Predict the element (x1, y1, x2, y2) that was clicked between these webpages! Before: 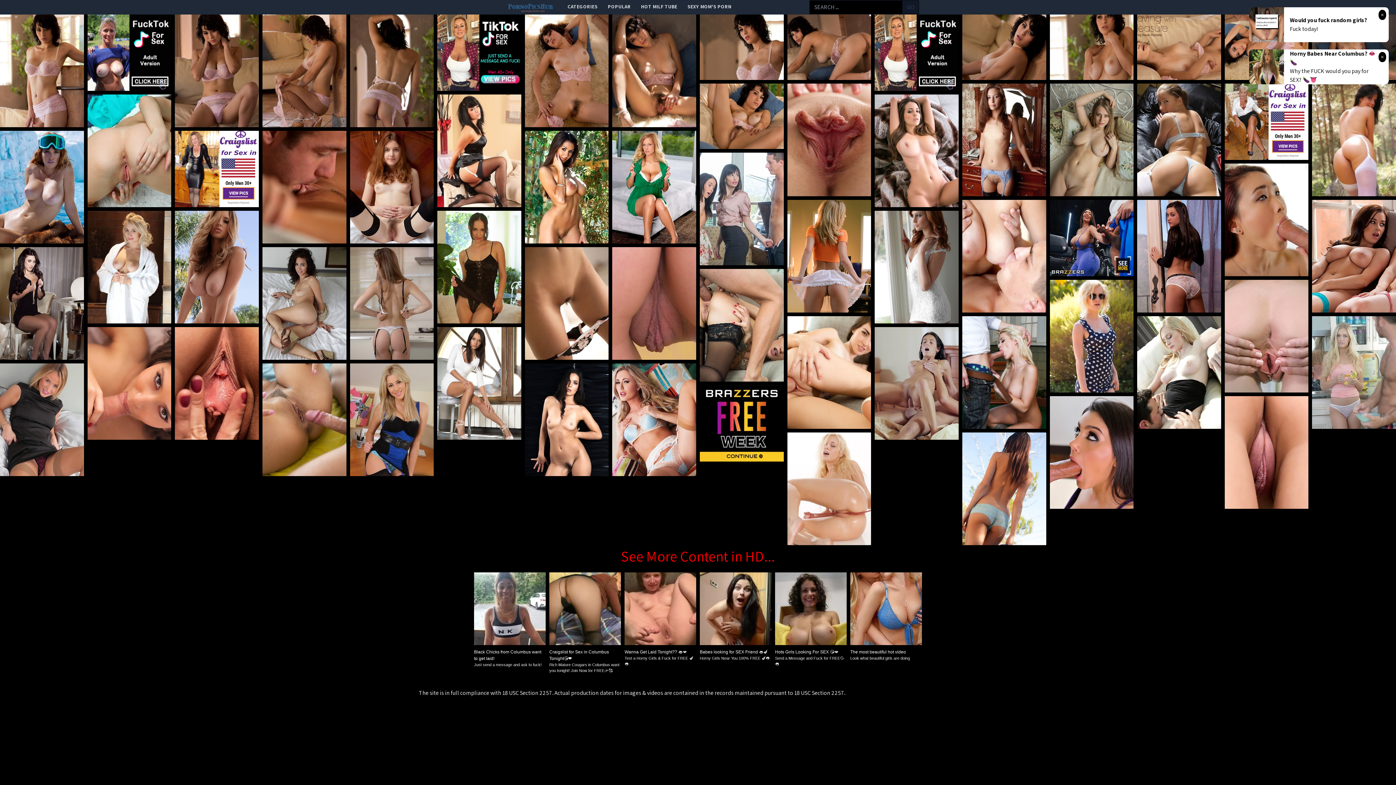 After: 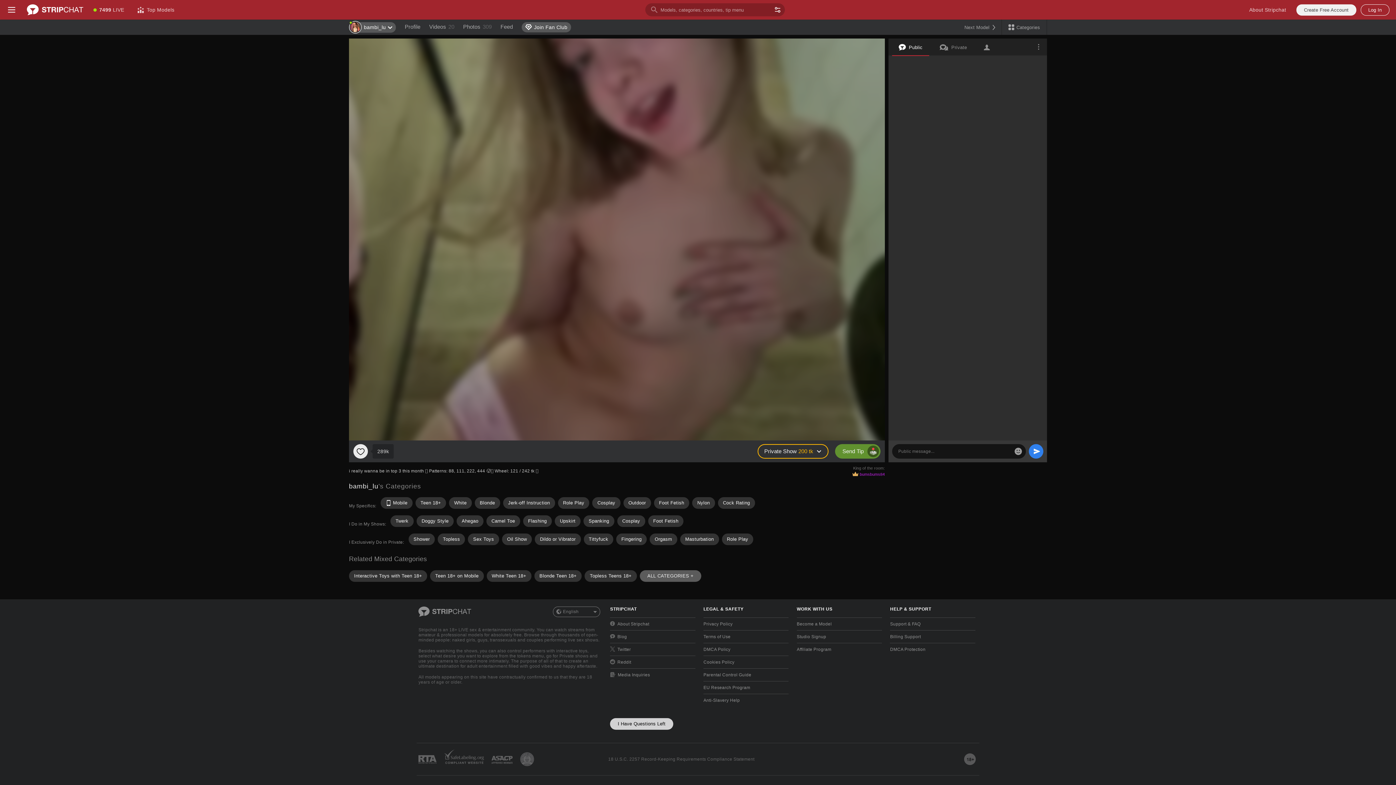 Action: bbox: (175, 327, 258, 440)